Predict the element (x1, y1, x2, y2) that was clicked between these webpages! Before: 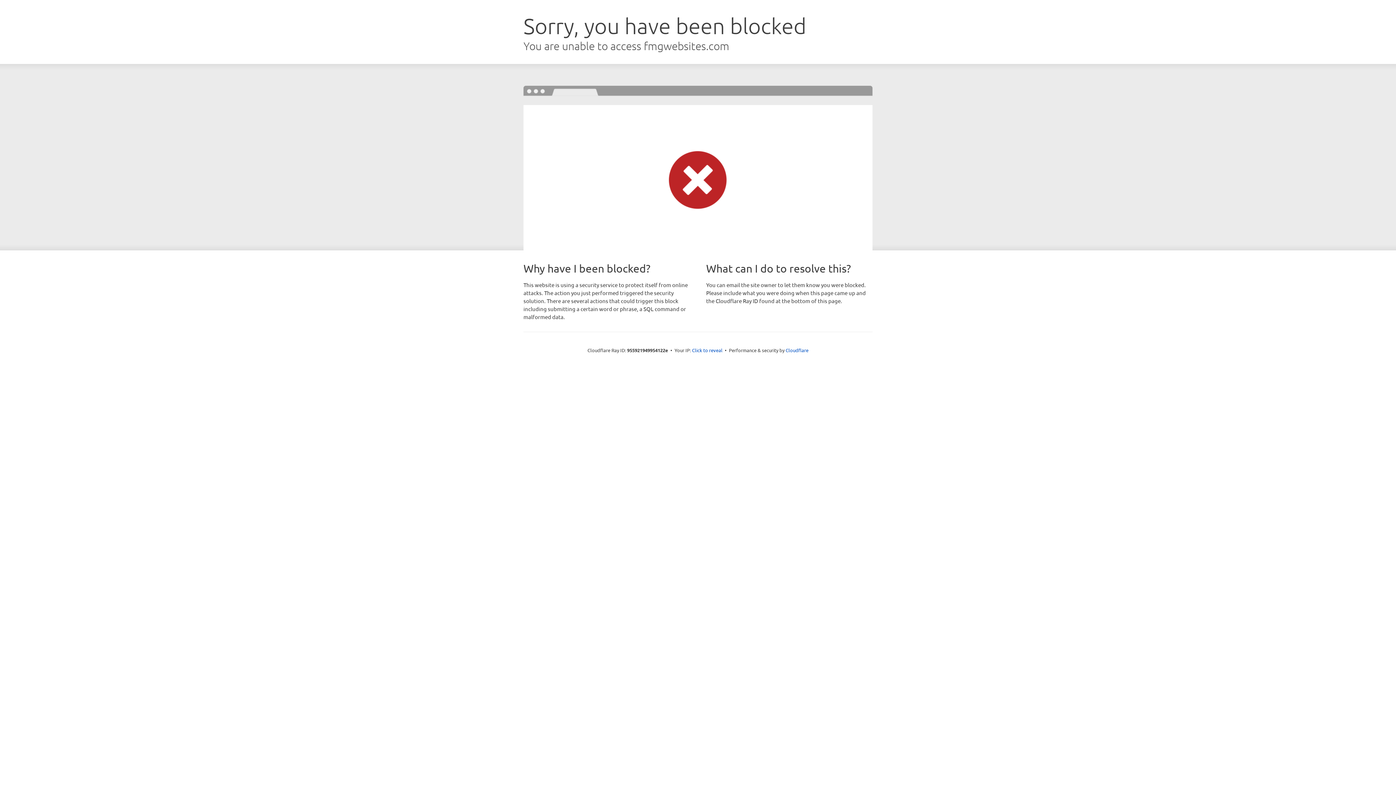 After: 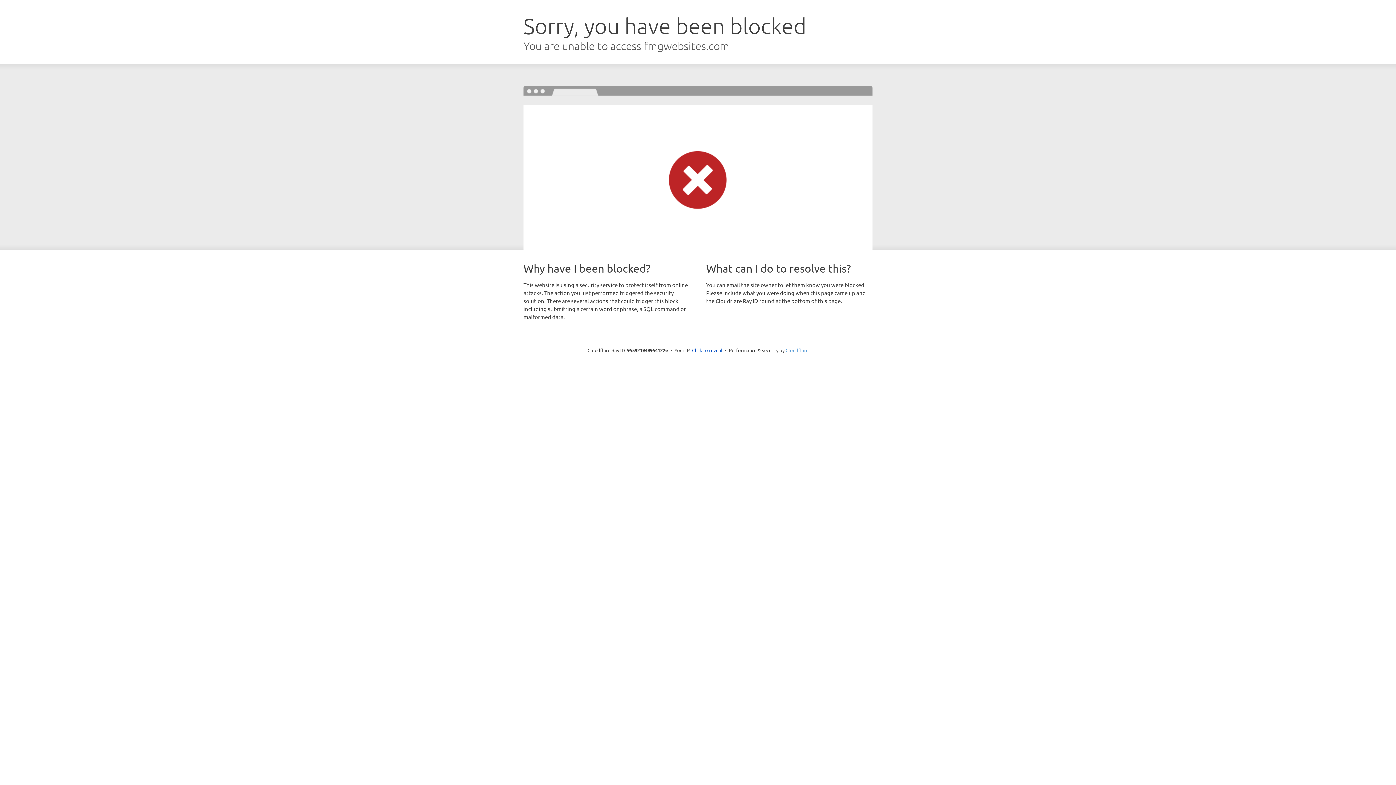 Action: bbox: (785, 347, 808, 353) label: Cloudflare